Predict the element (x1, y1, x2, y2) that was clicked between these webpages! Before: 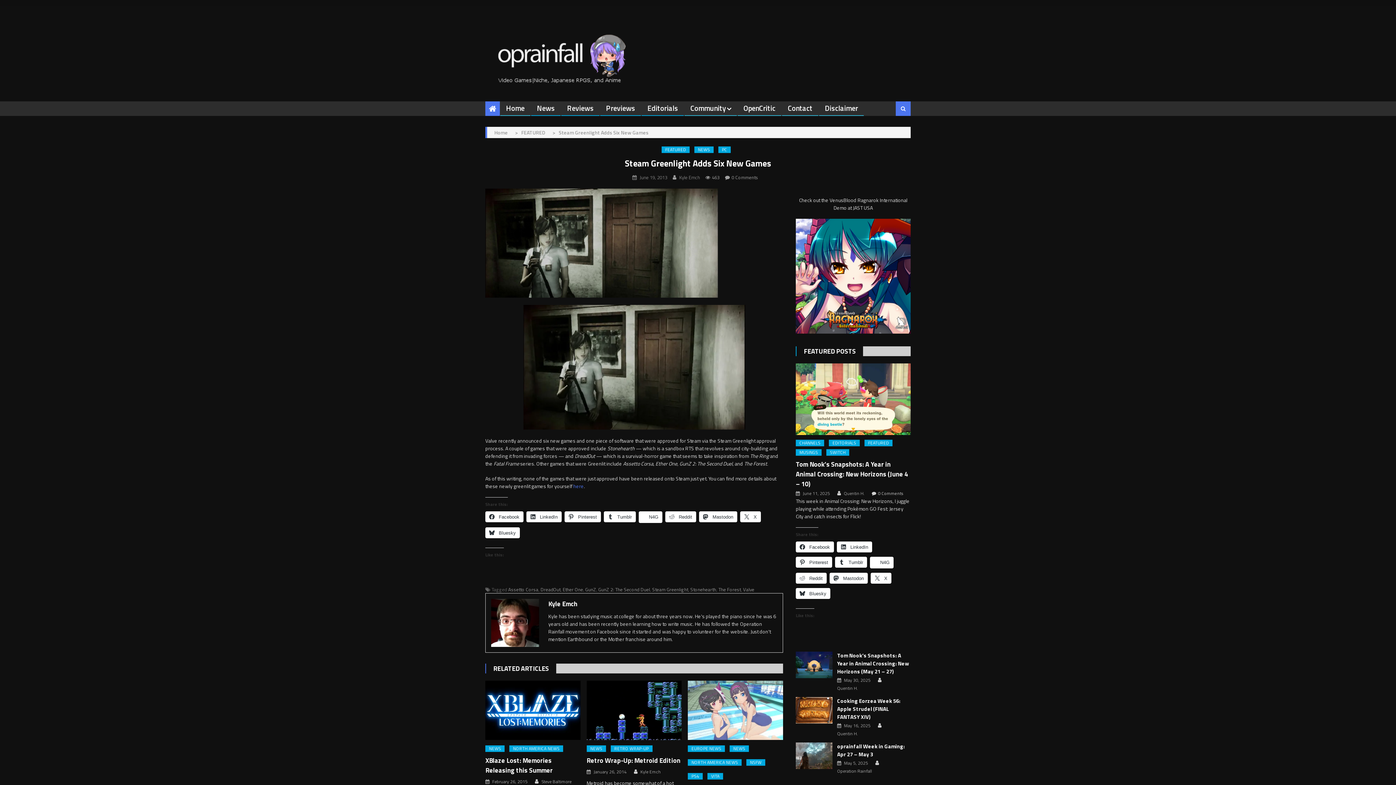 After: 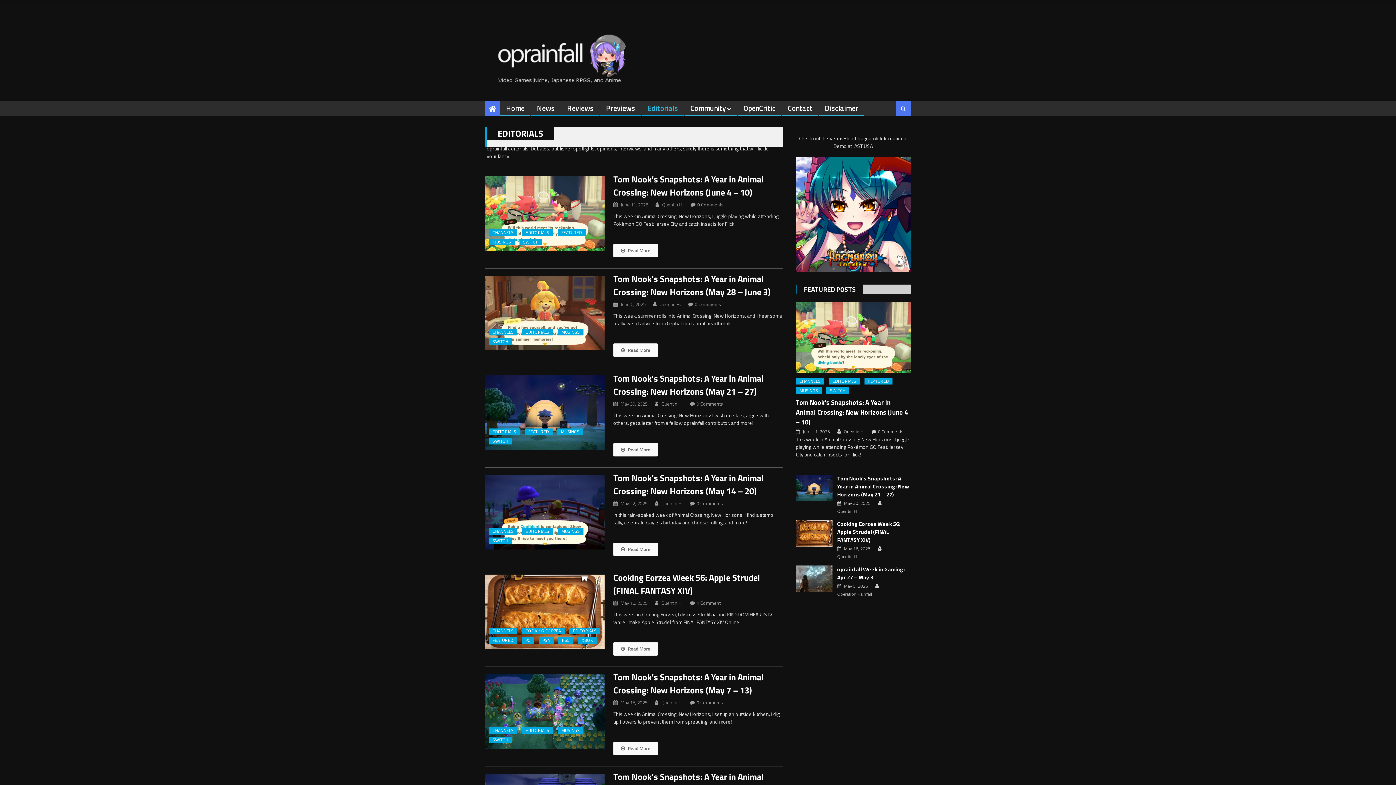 Action: bbox: (829, 440, 860, 446) label: EDITORIALS